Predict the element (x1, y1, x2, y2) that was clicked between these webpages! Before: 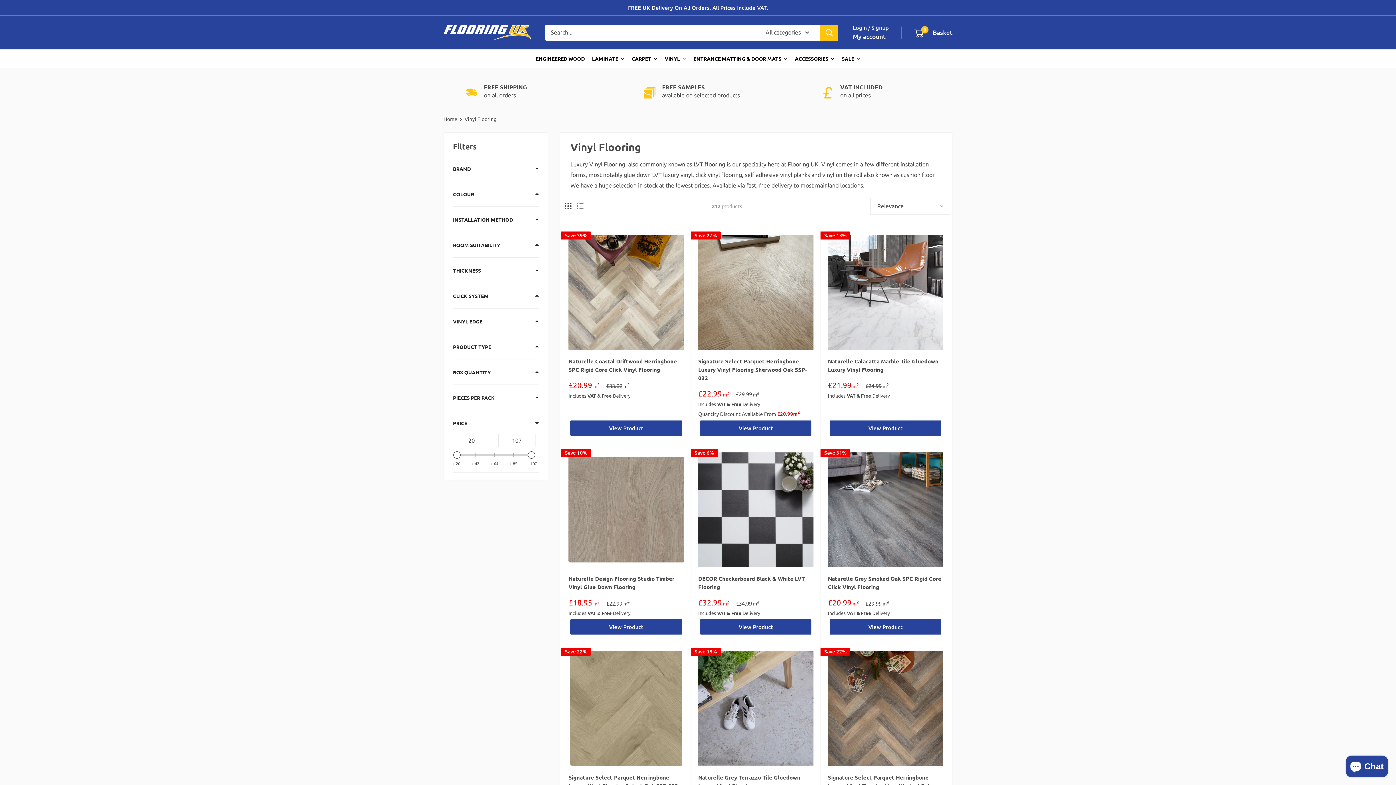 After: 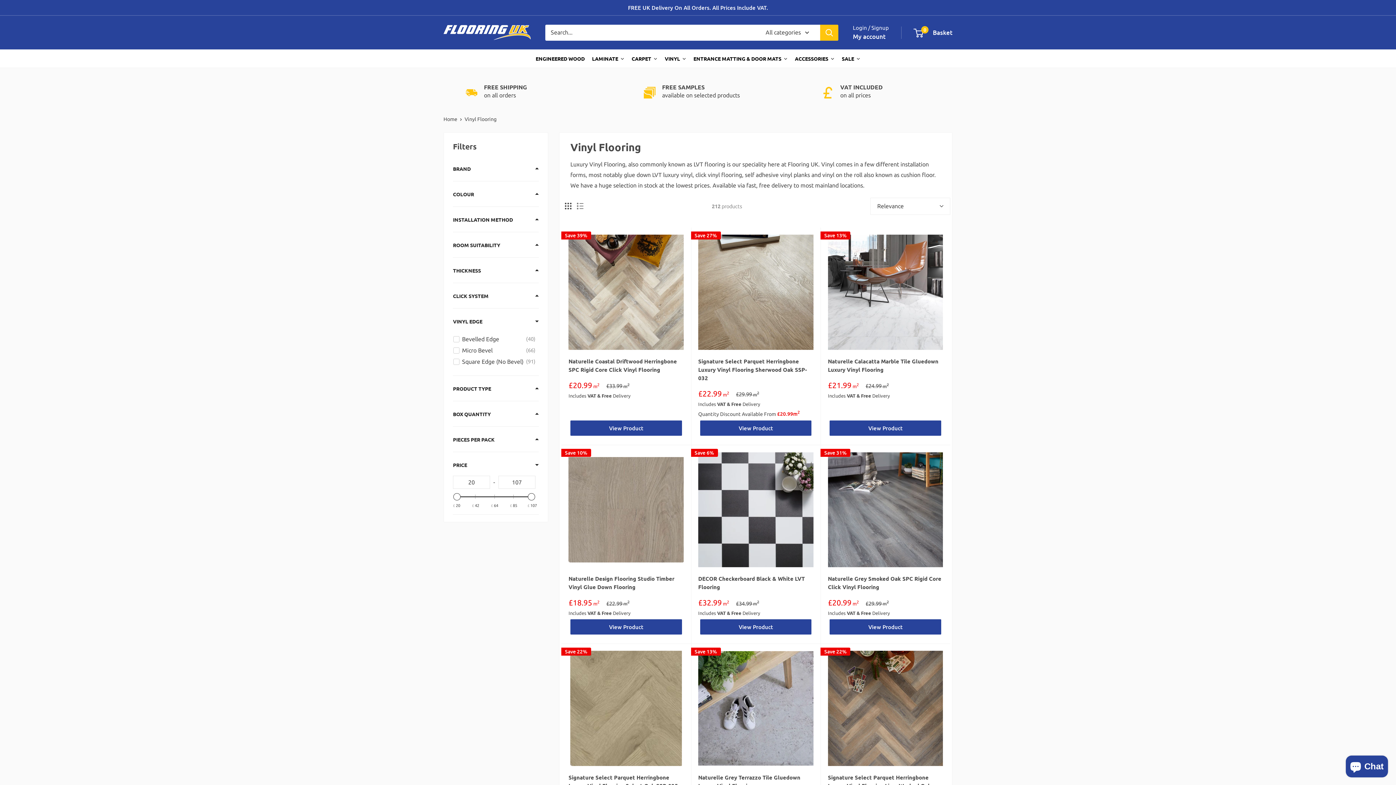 Action: label: Filter by Vinyl Edge bbox: (453, 316, 482, 326)